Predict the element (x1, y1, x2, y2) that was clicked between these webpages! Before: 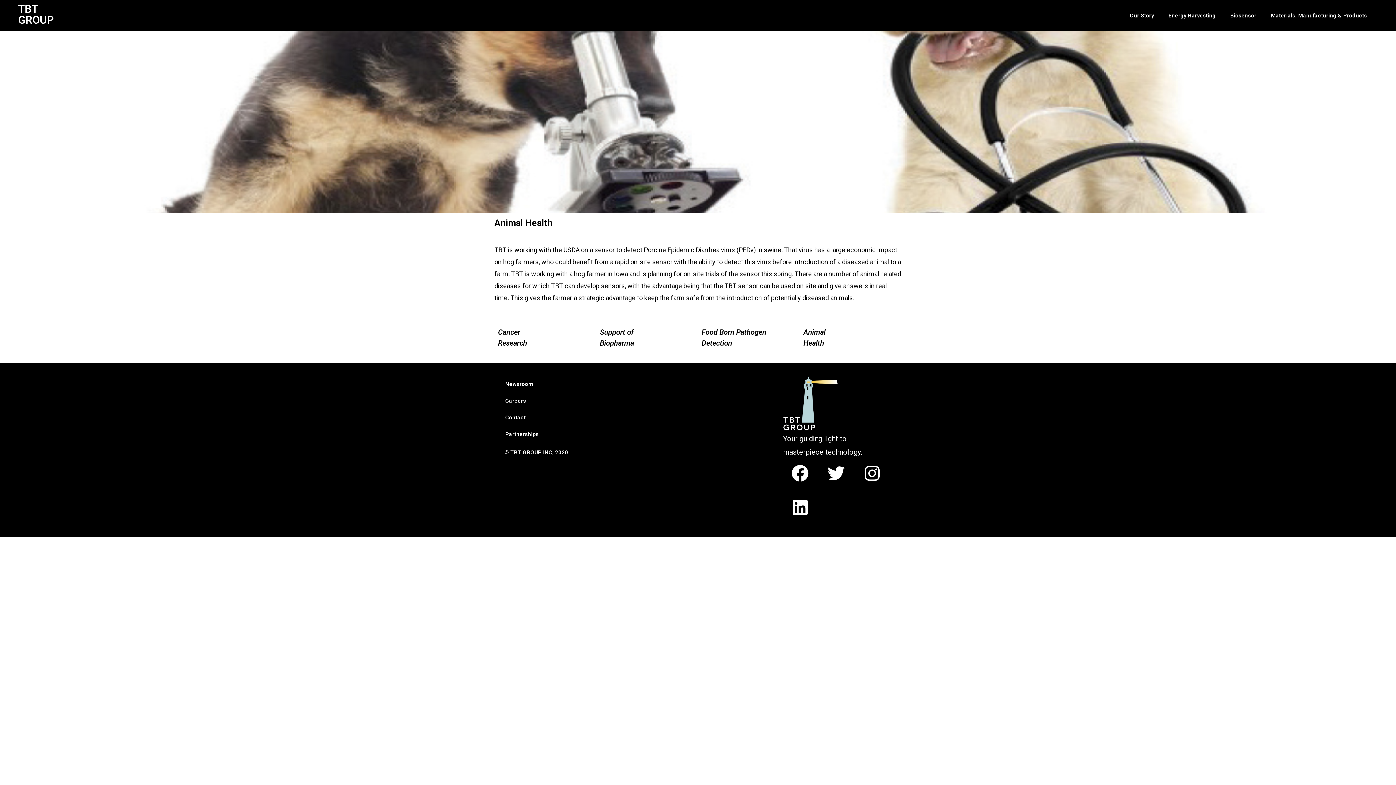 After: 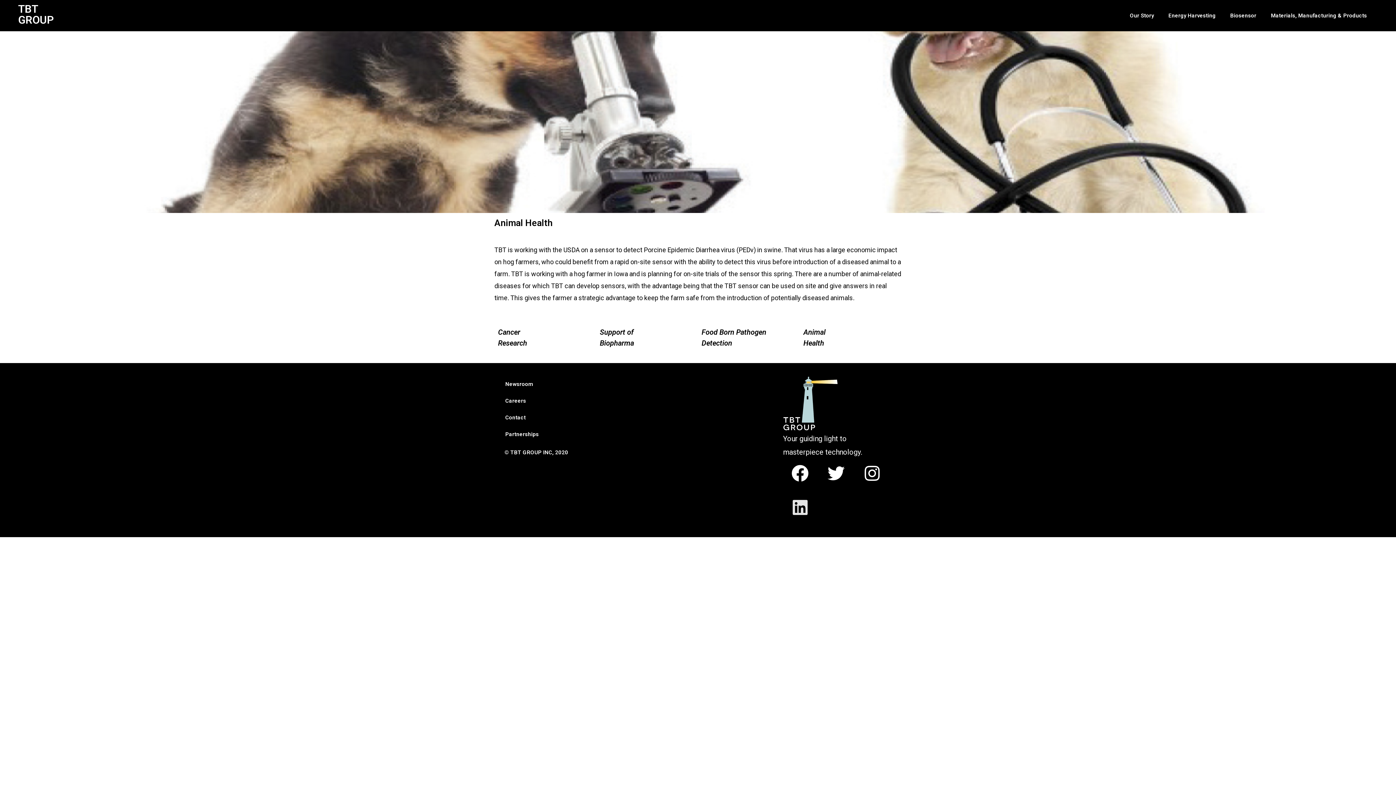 Action: bbox: (783, 490, 817, 524) label: Linkedin